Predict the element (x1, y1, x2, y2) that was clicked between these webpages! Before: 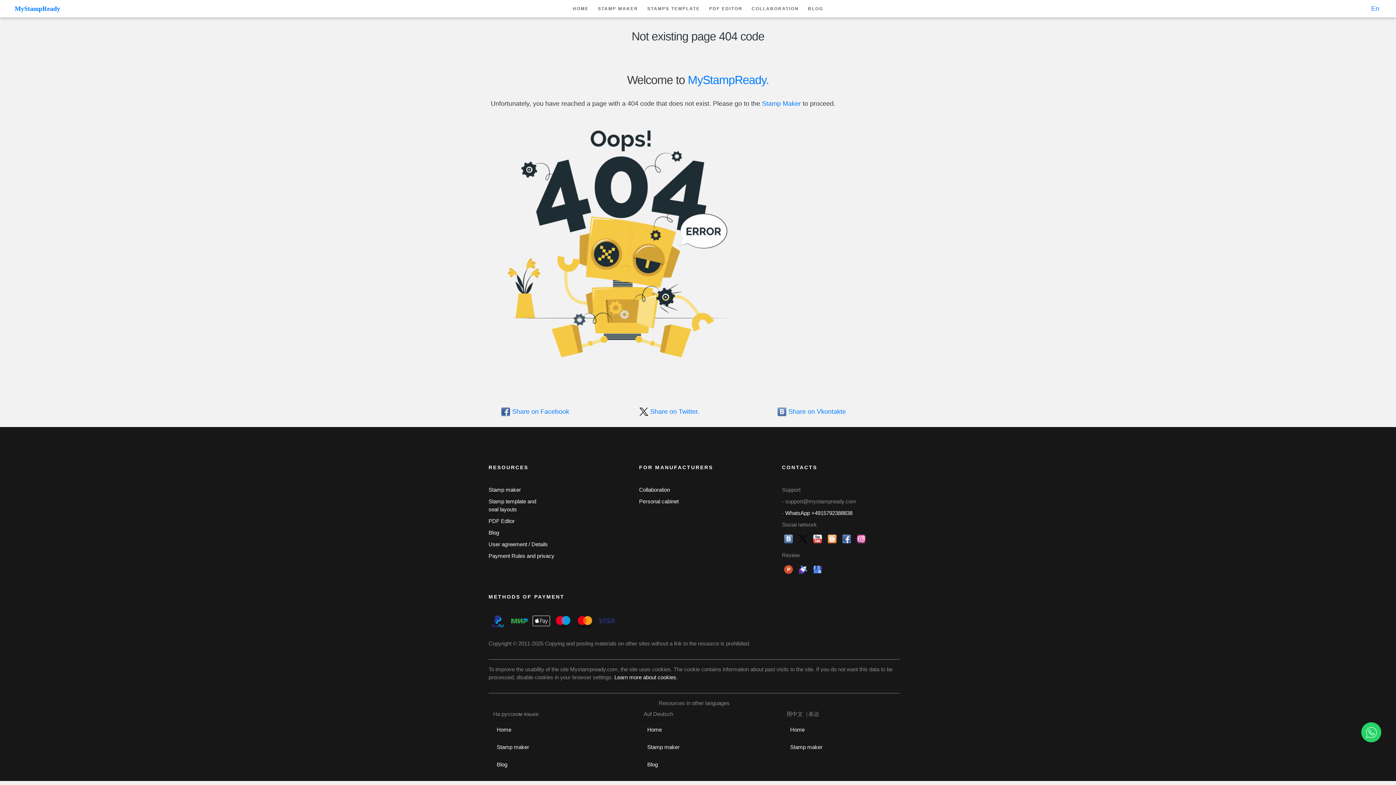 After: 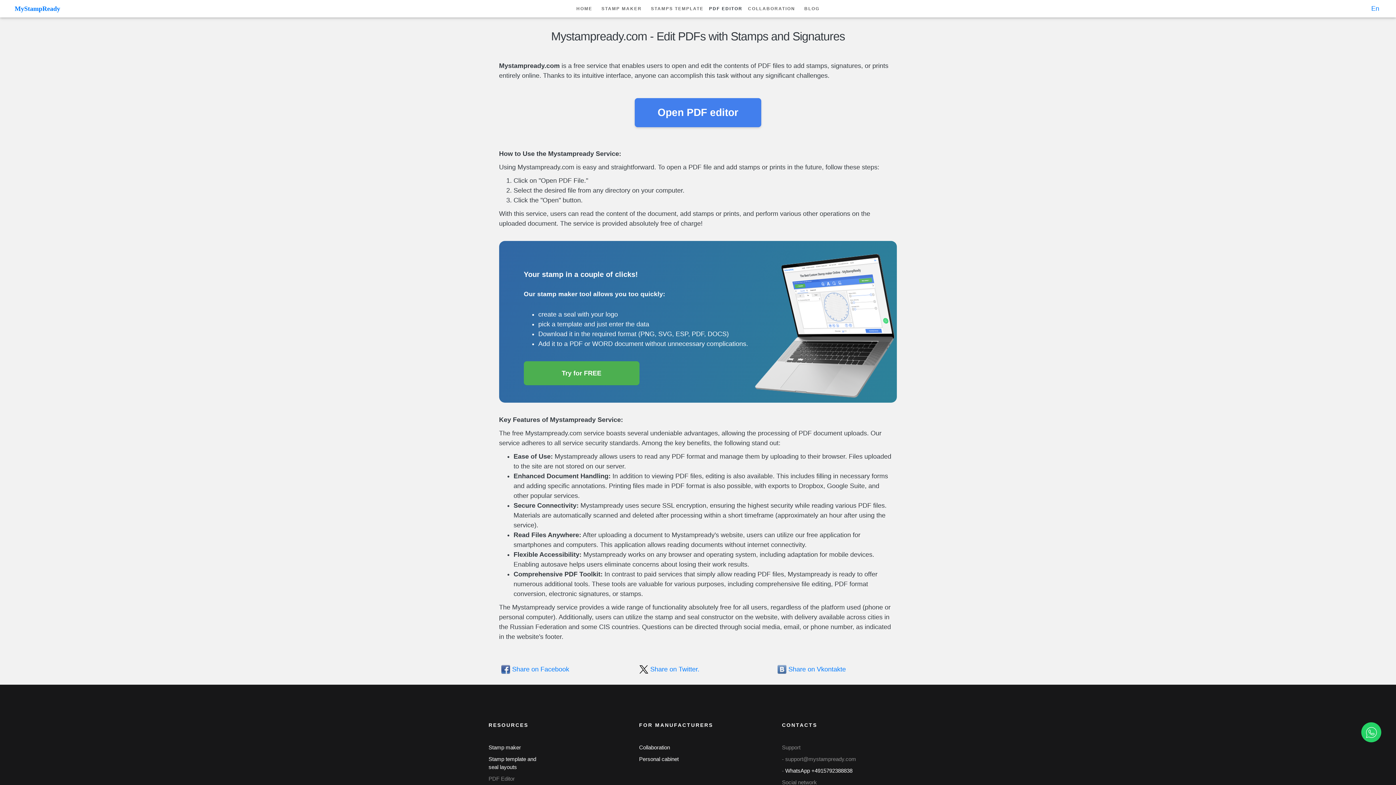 Action: label: PDF Editor bbox: (488, 518, 514, 524)